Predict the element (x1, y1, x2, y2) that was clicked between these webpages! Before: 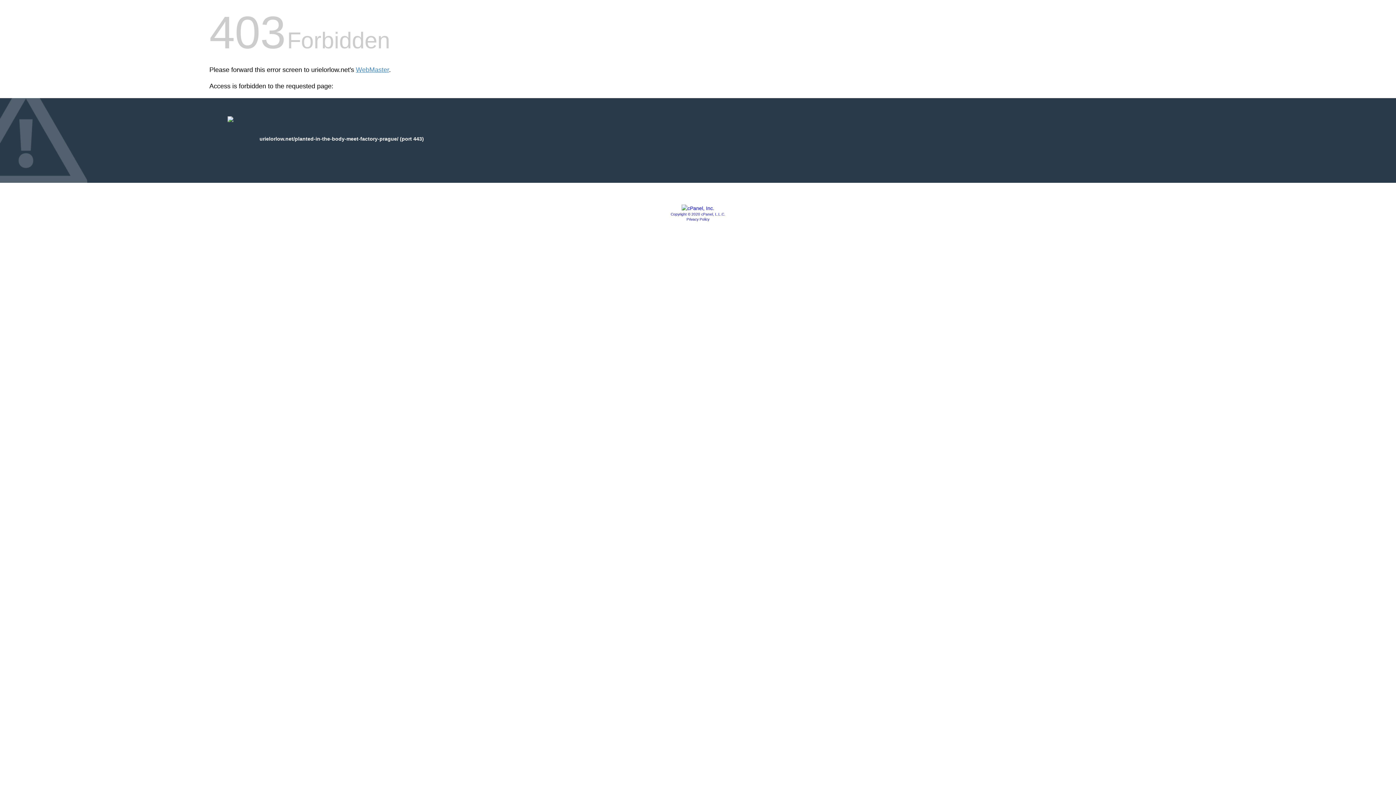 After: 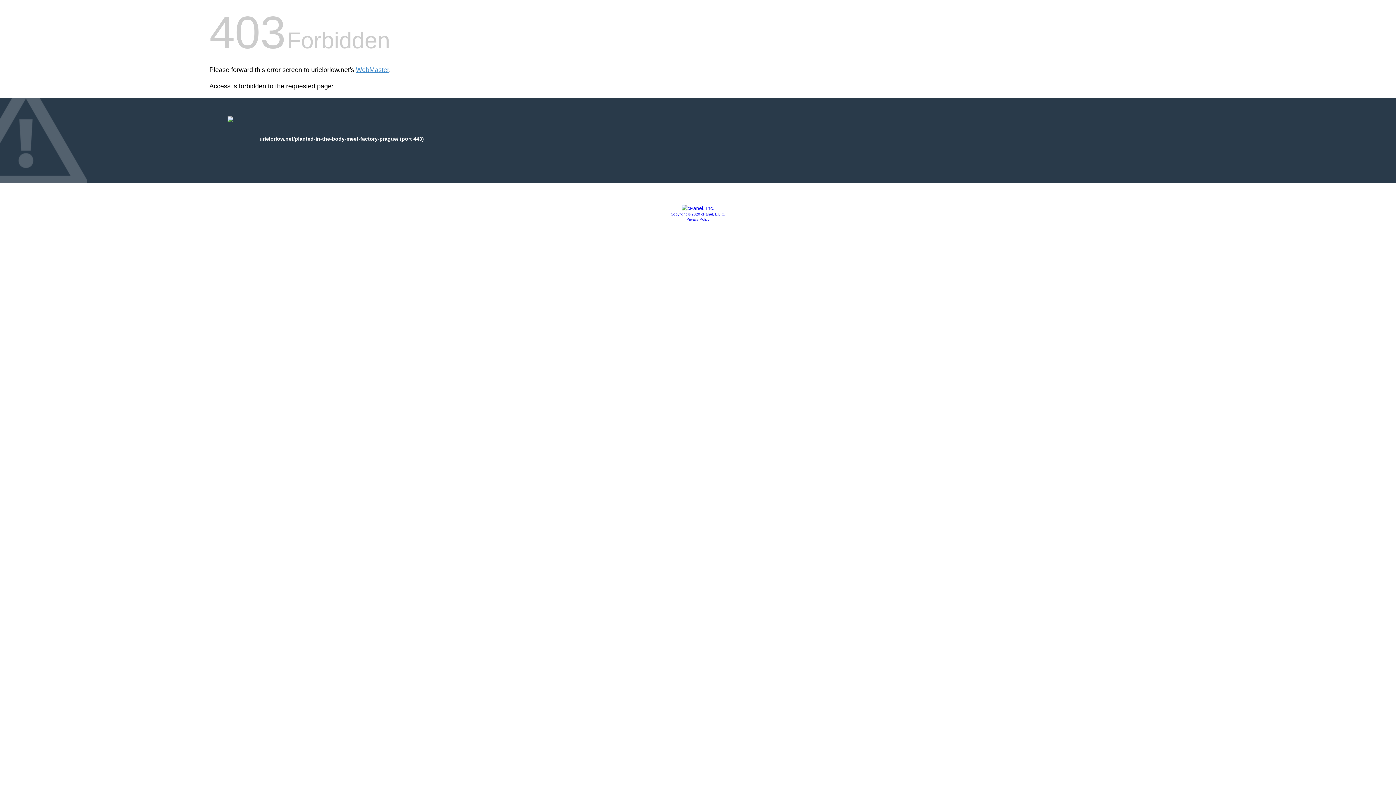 Action: label: Privacy Policy bbox: (686, 217, 709, 221)